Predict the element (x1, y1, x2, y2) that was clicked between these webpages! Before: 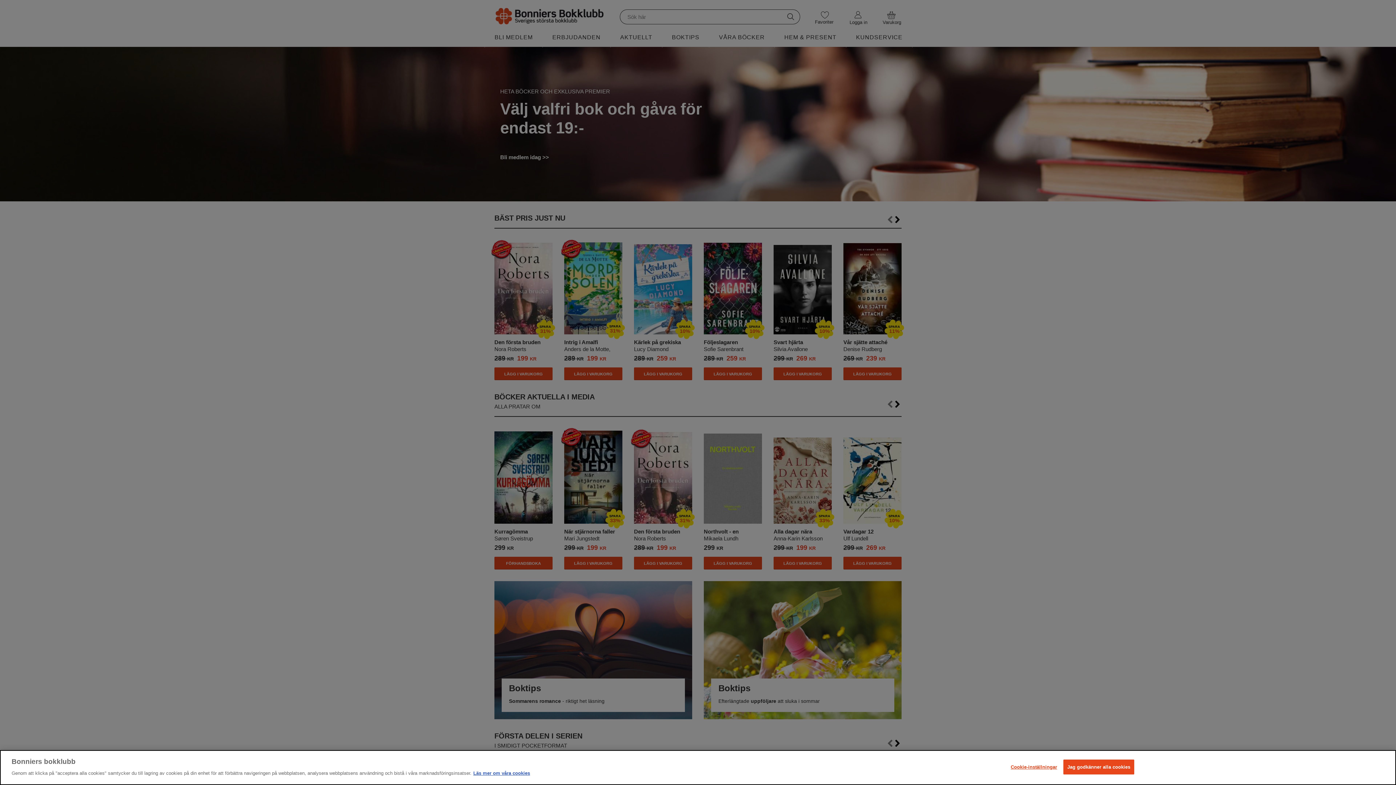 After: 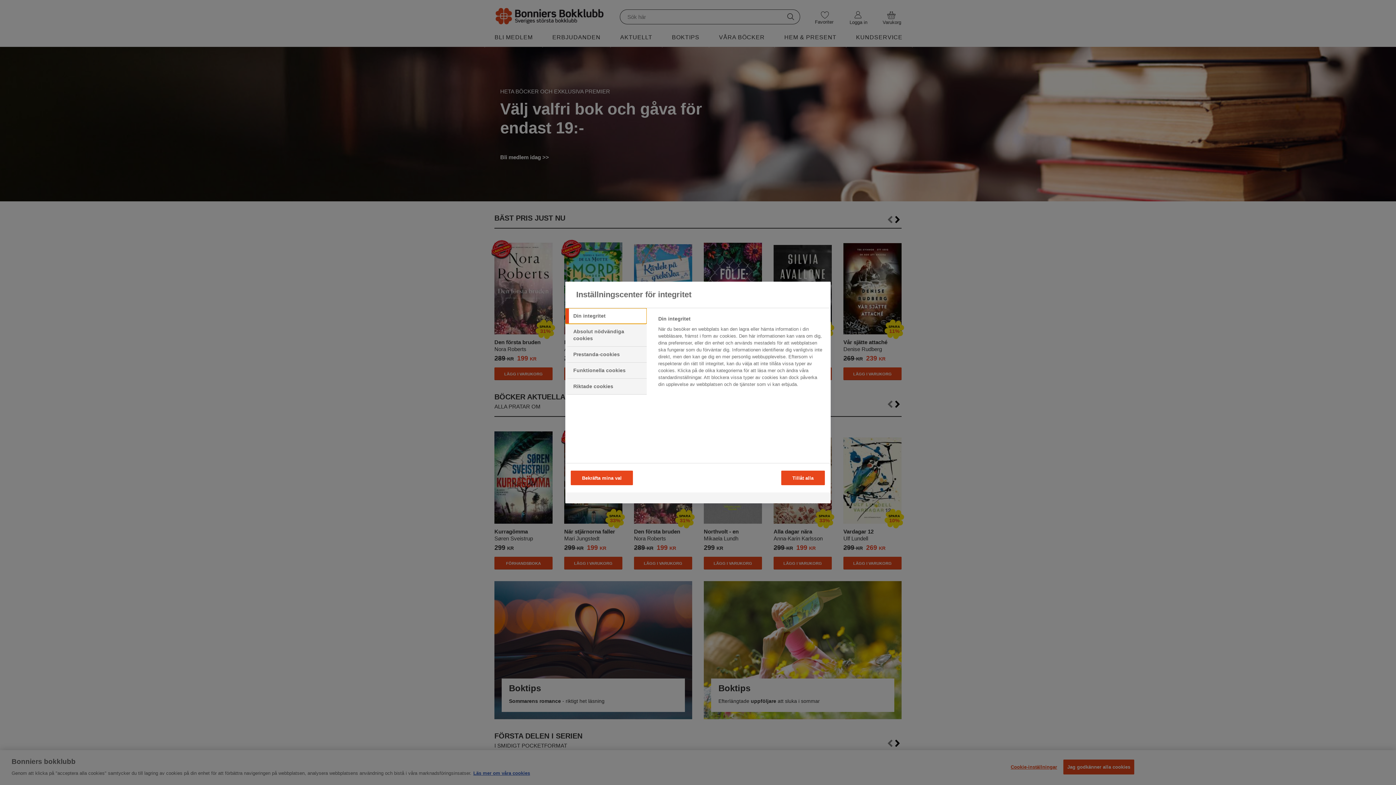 Action: label: Cookie-inställningar bbox: (1011, 760, 1057, 774)